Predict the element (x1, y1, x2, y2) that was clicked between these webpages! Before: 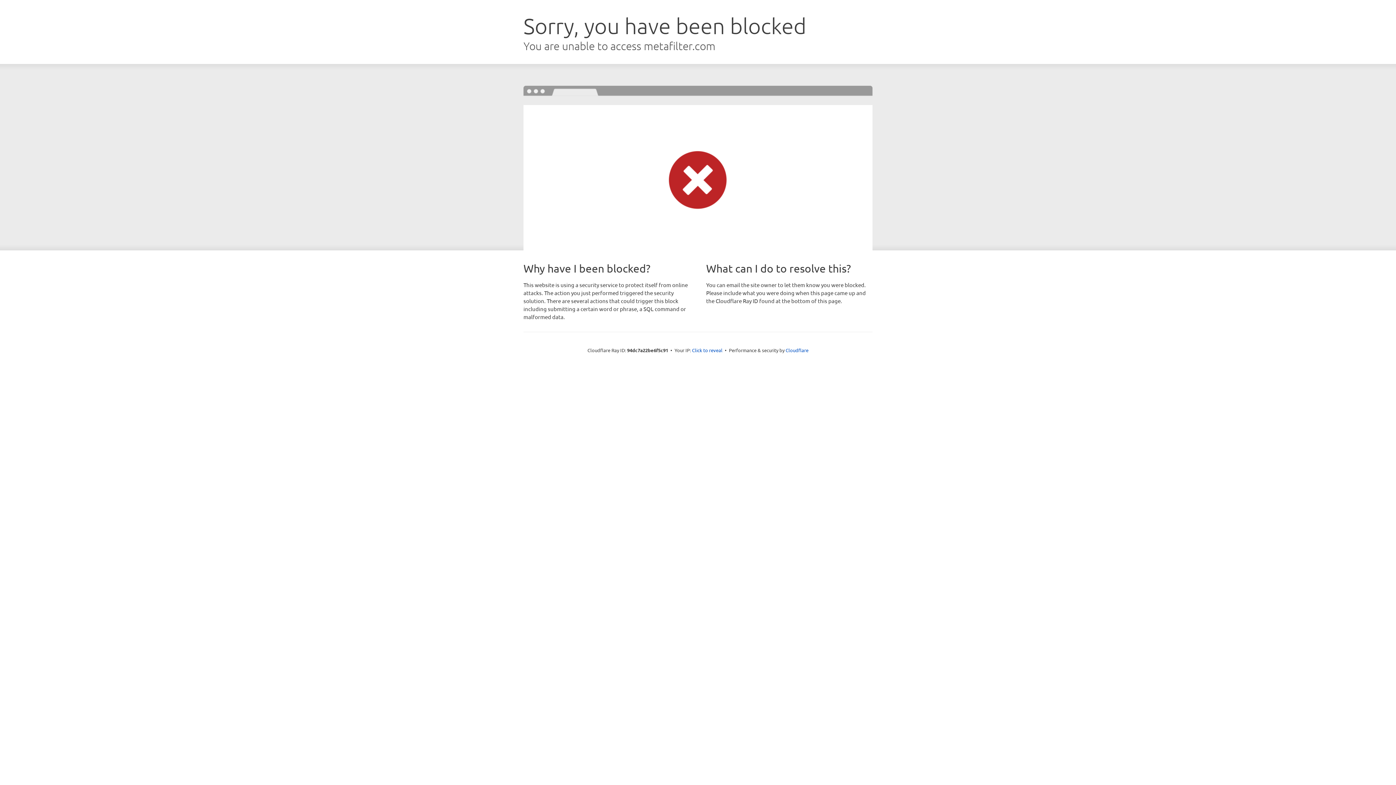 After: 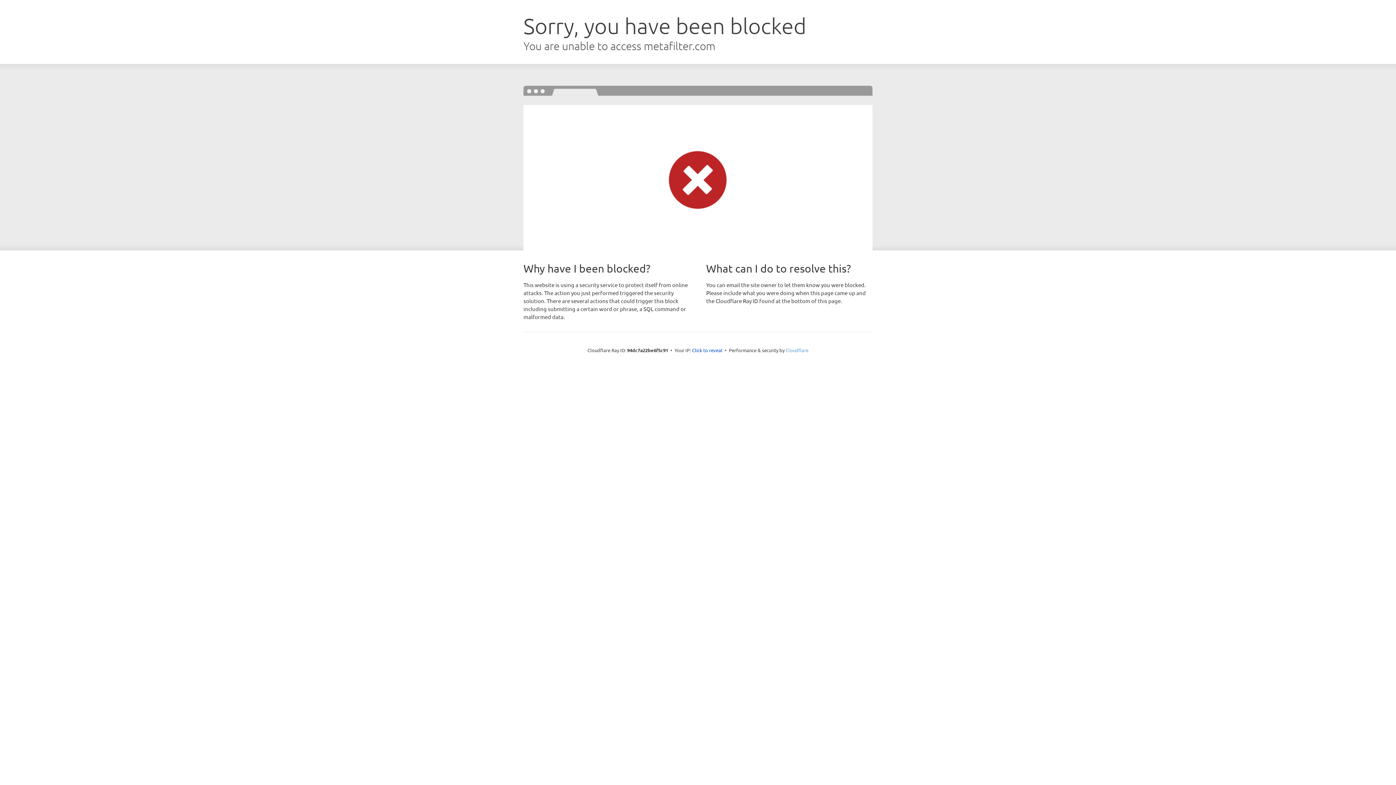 Action: bbox: (785, 347, 808, 353) label: Cloudflare